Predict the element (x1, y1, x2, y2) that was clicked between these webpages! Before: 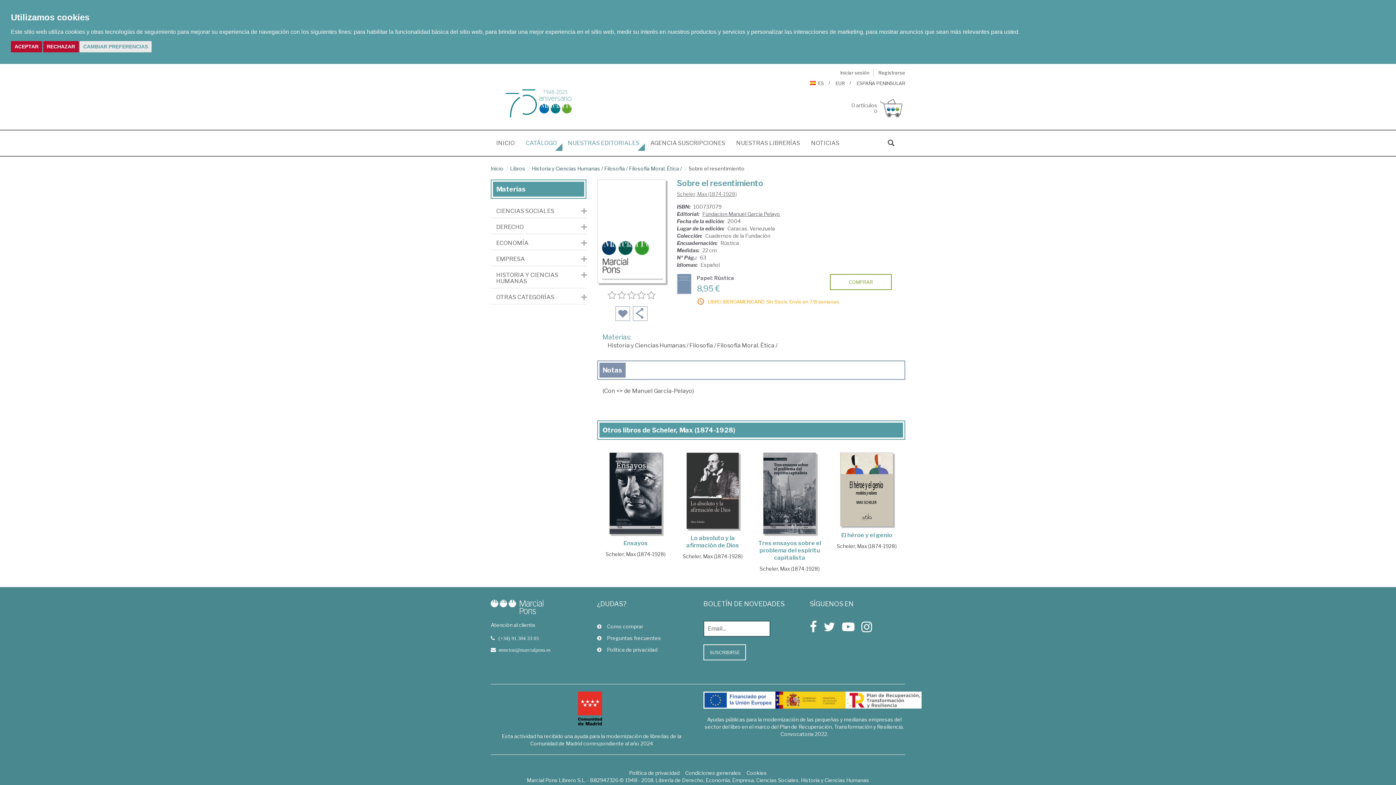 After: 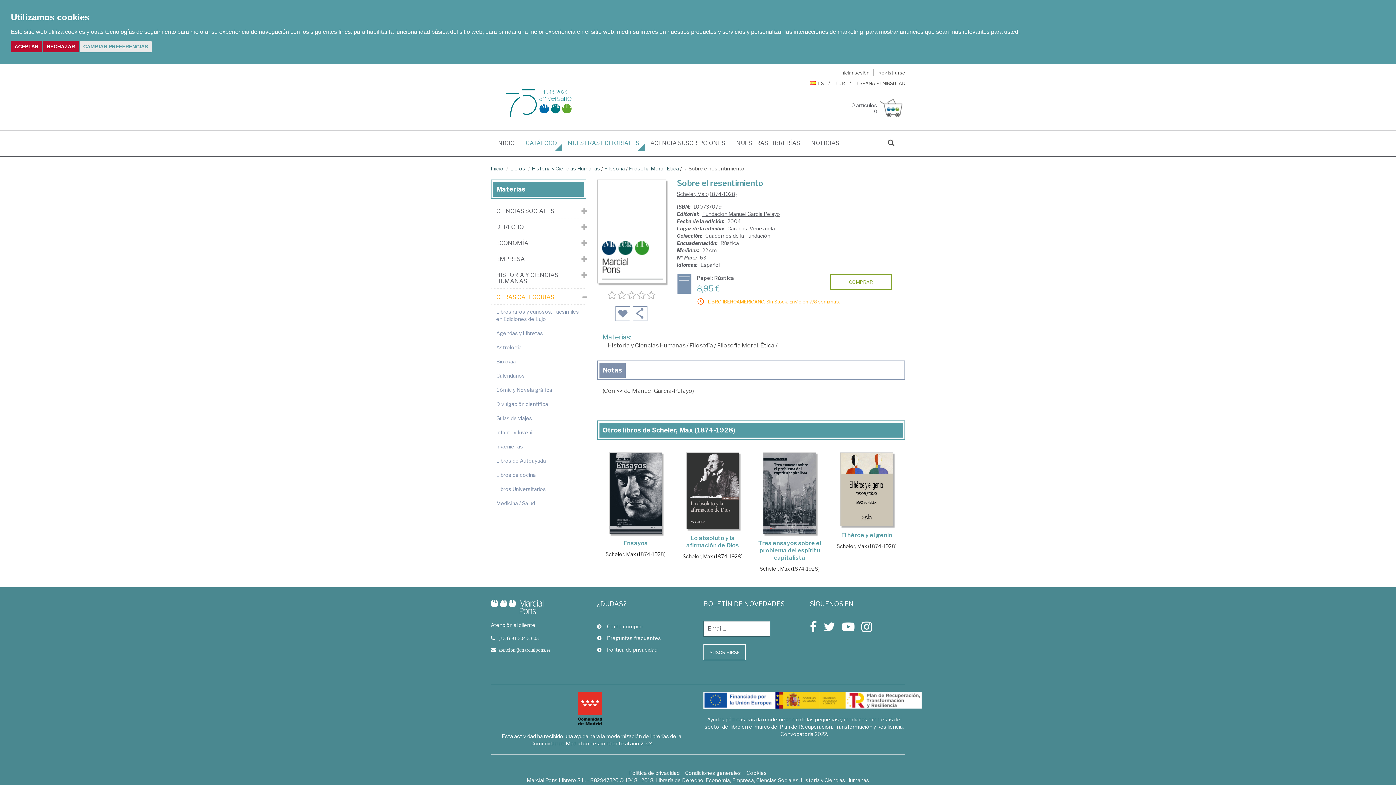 Action: bbox: (496, 294, 580, 300) label: OTRAS CATEGORÍAS